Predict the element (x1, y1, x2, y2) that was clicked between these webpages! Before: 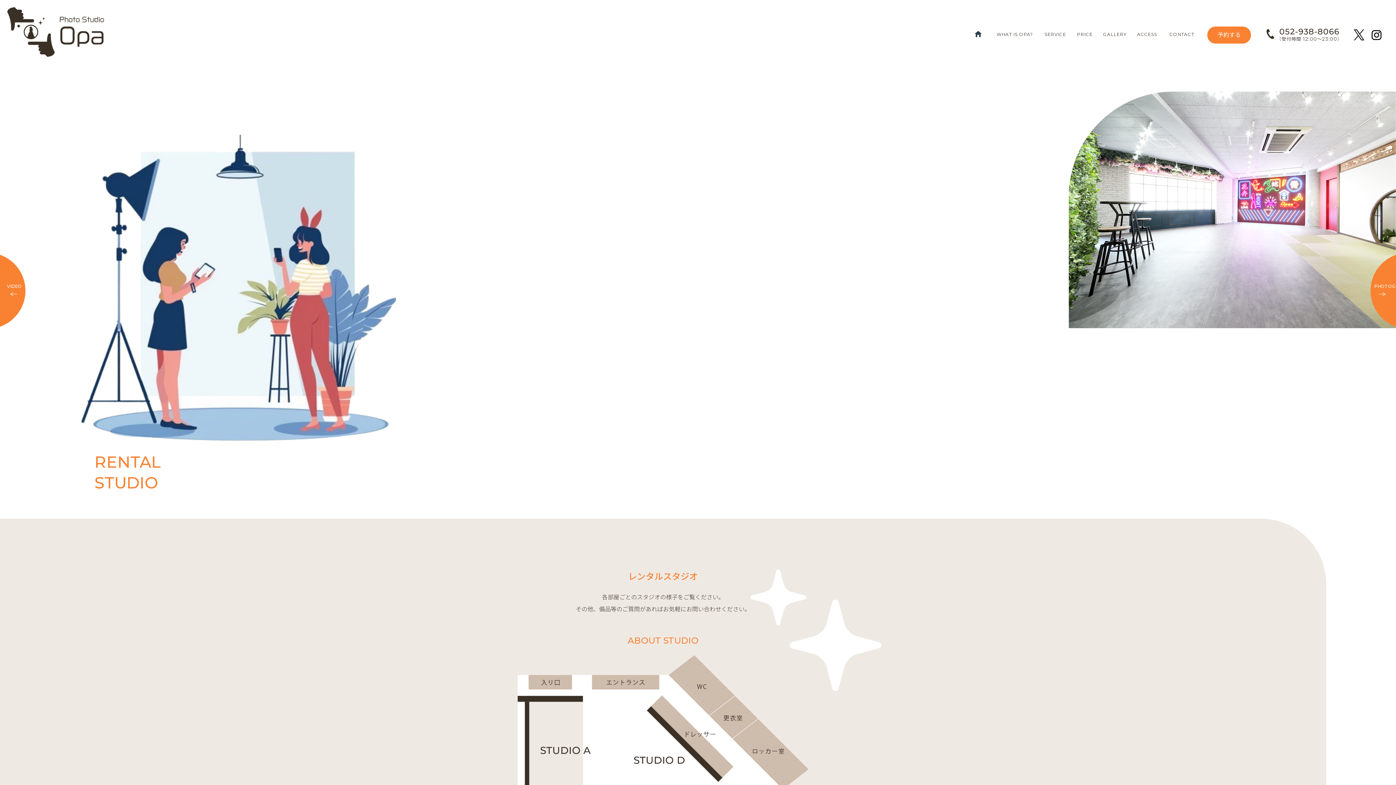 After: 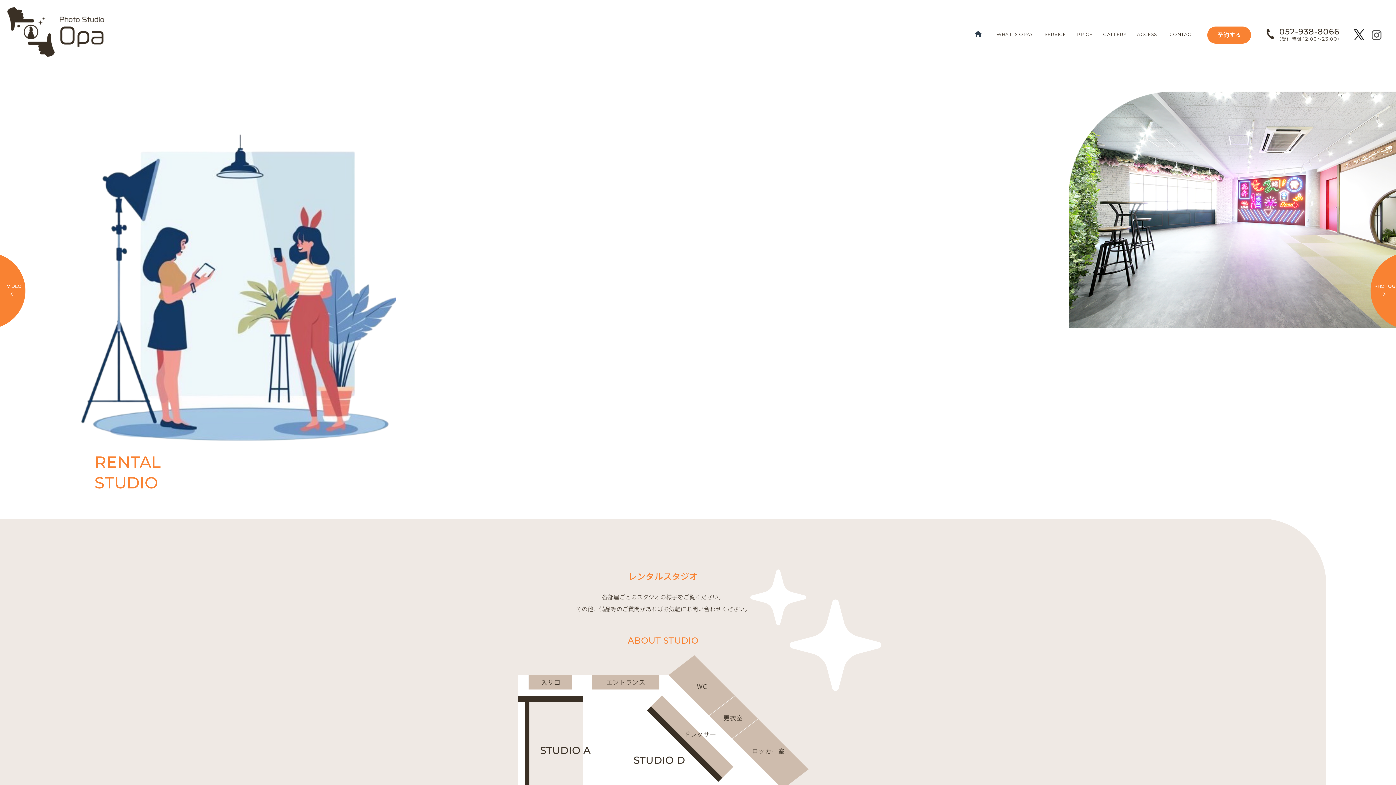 Action: bbox: (1372, 30, 1381, 39)